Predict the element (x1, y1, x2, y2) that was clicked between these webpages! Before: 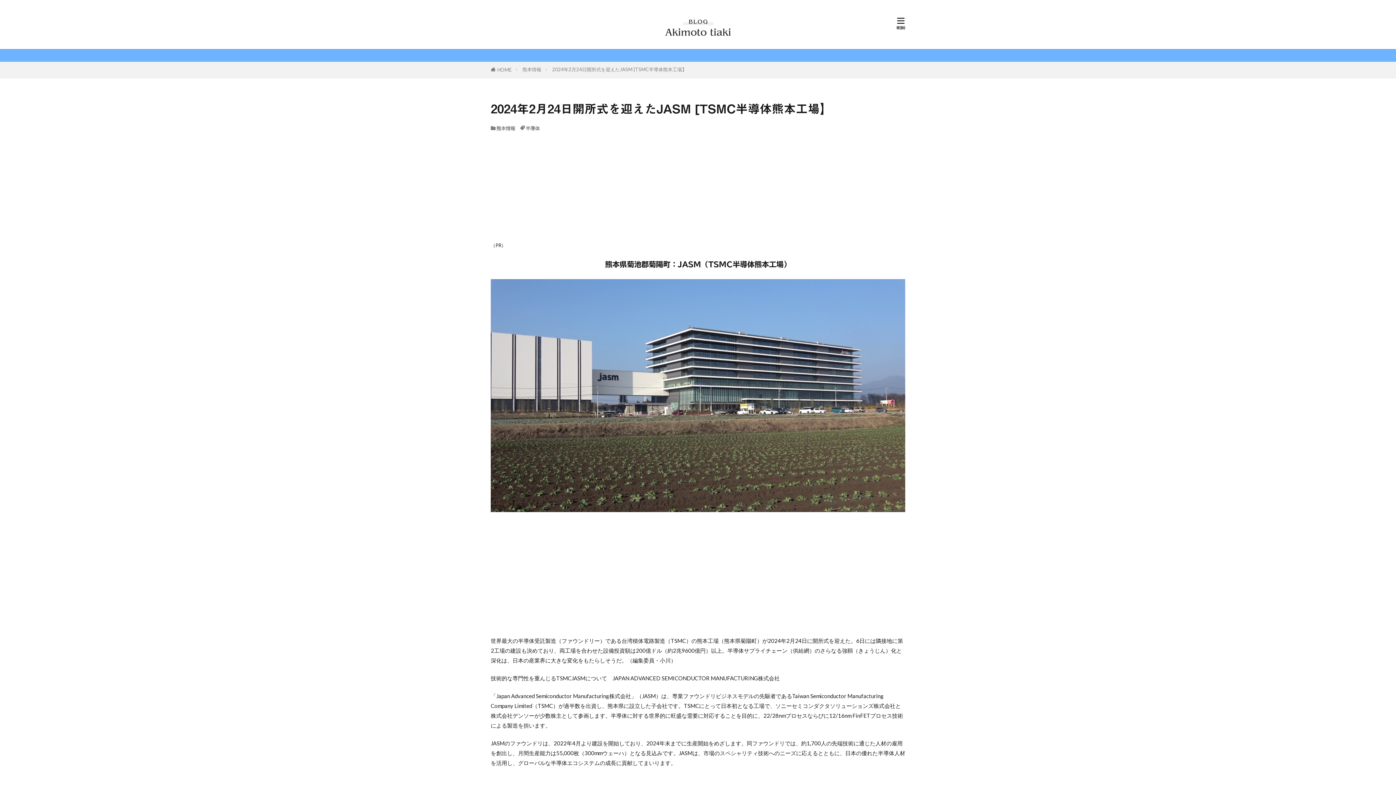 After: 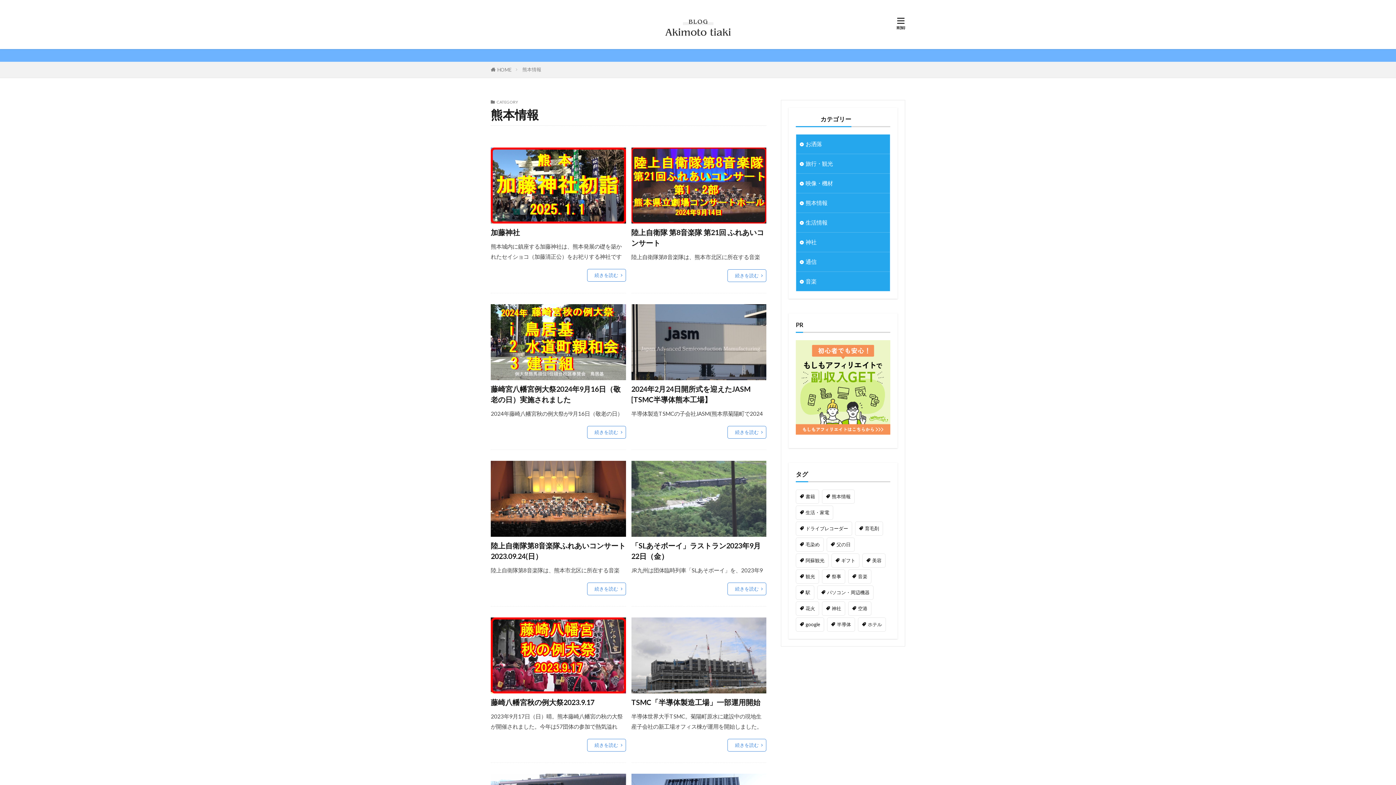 Action: label: 熊本情報 bbox: (522, 66, 541, 72)